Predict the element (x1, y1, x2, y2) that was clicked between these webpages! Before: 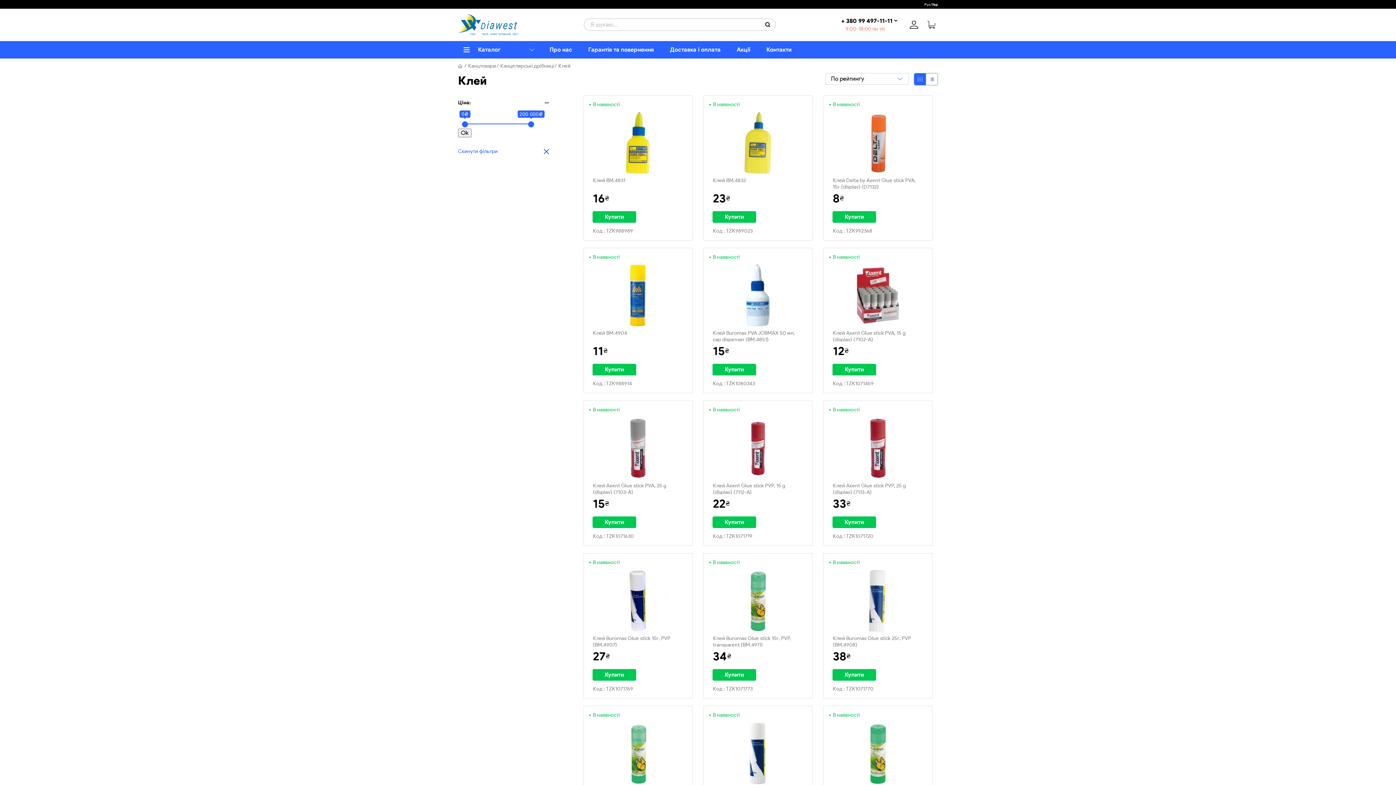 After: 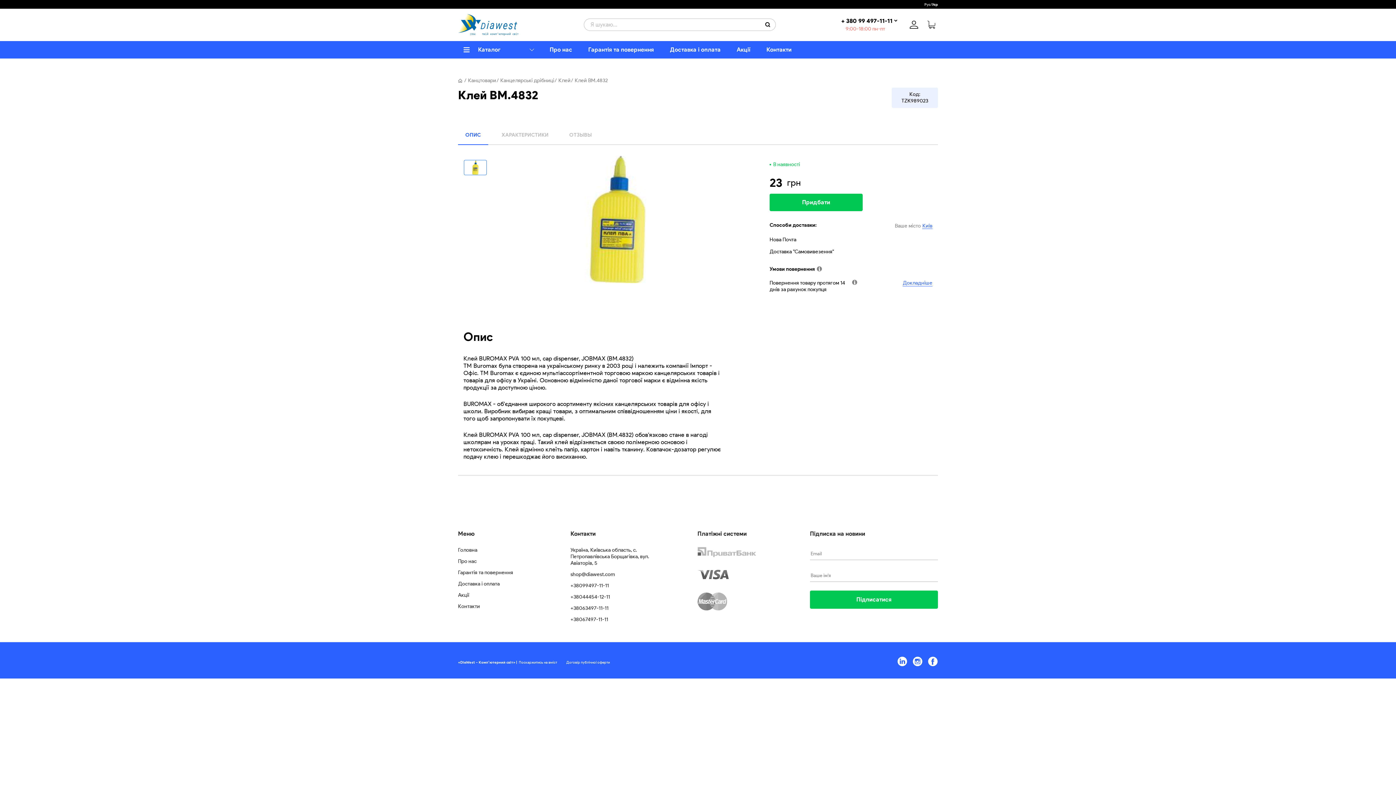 Action: label: Клей BM.4832 bbox: (713, 177, 803, 189)